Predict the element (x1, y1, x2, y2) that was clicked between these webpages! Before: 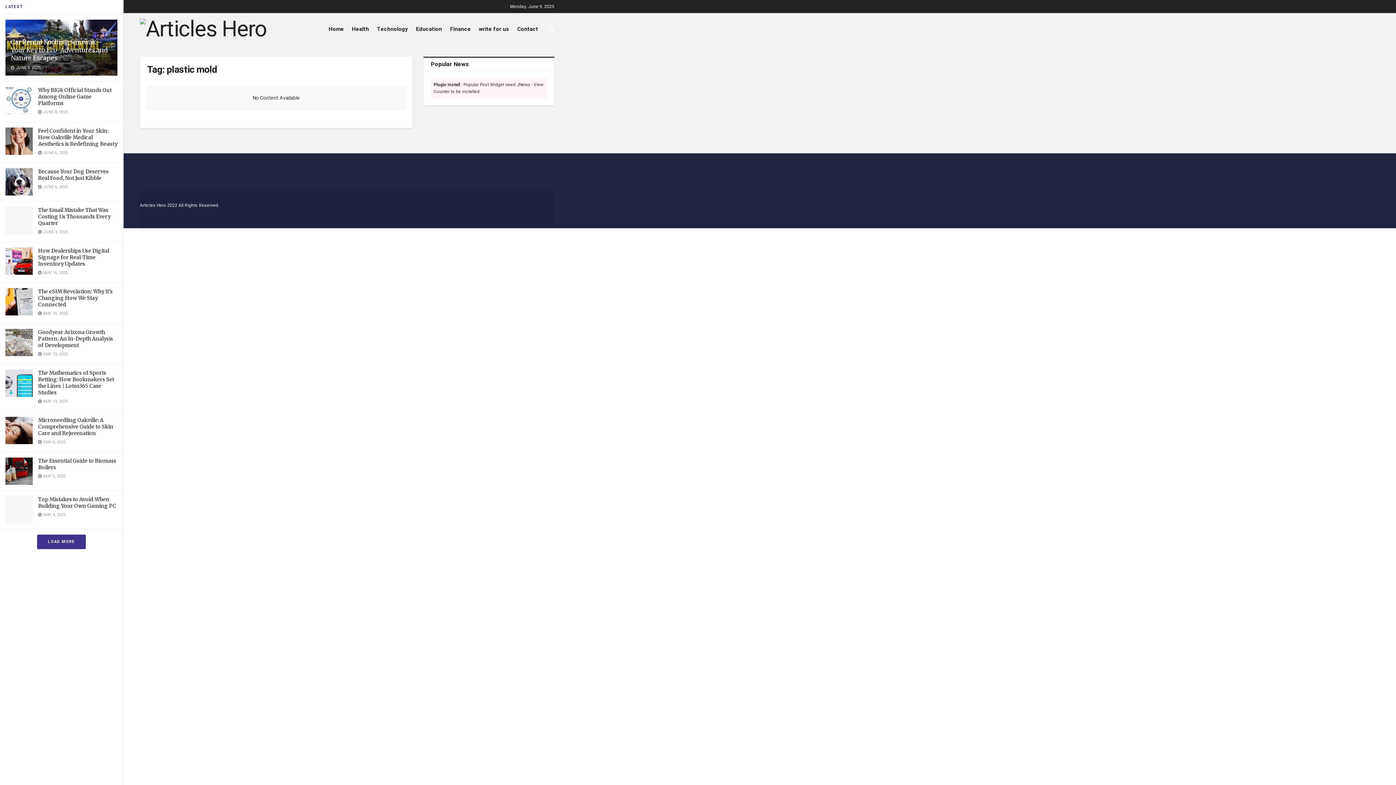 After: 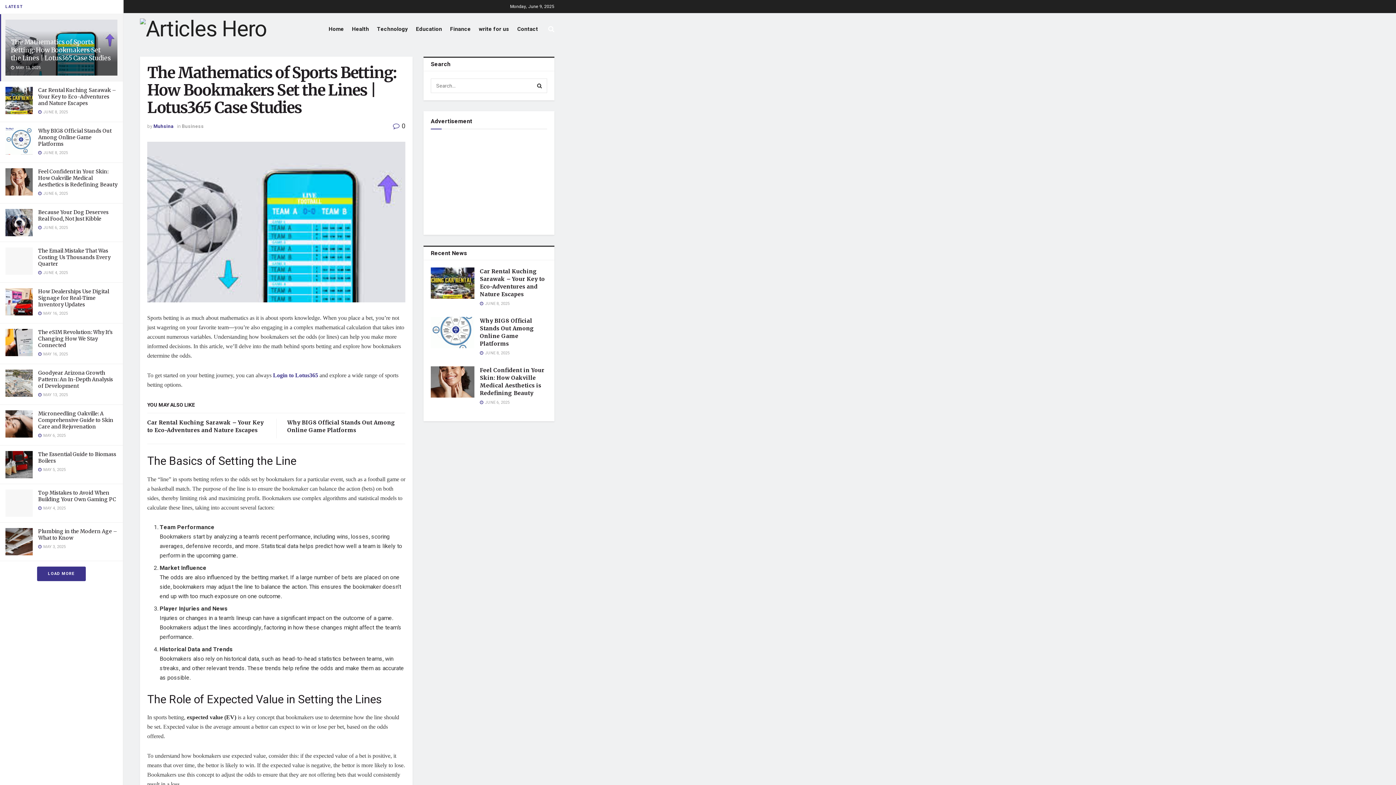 Action: bbox: (38, 369, 114, 396) label: The Mathematics of Sports Betting: How Bookmakers Set the Lines | Lotus365 Case Studies